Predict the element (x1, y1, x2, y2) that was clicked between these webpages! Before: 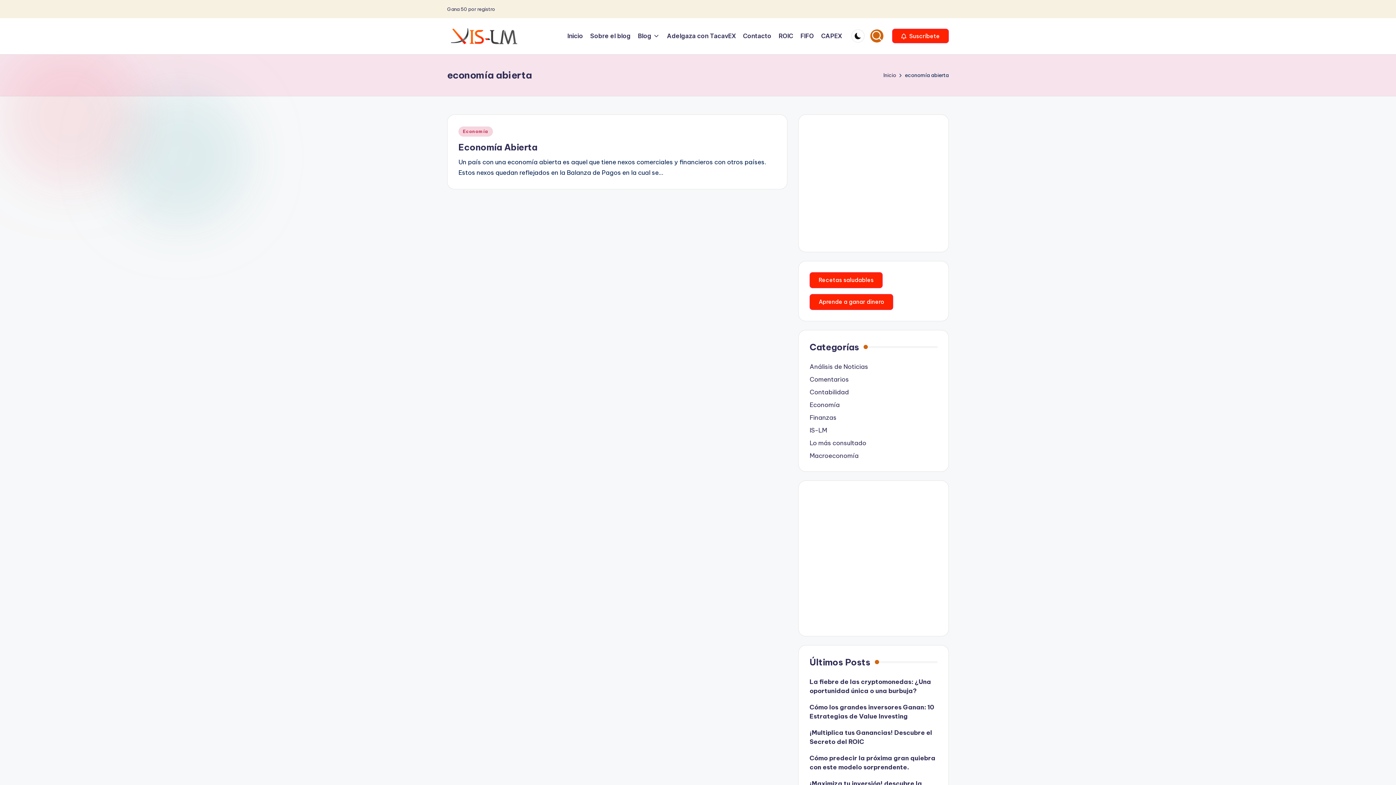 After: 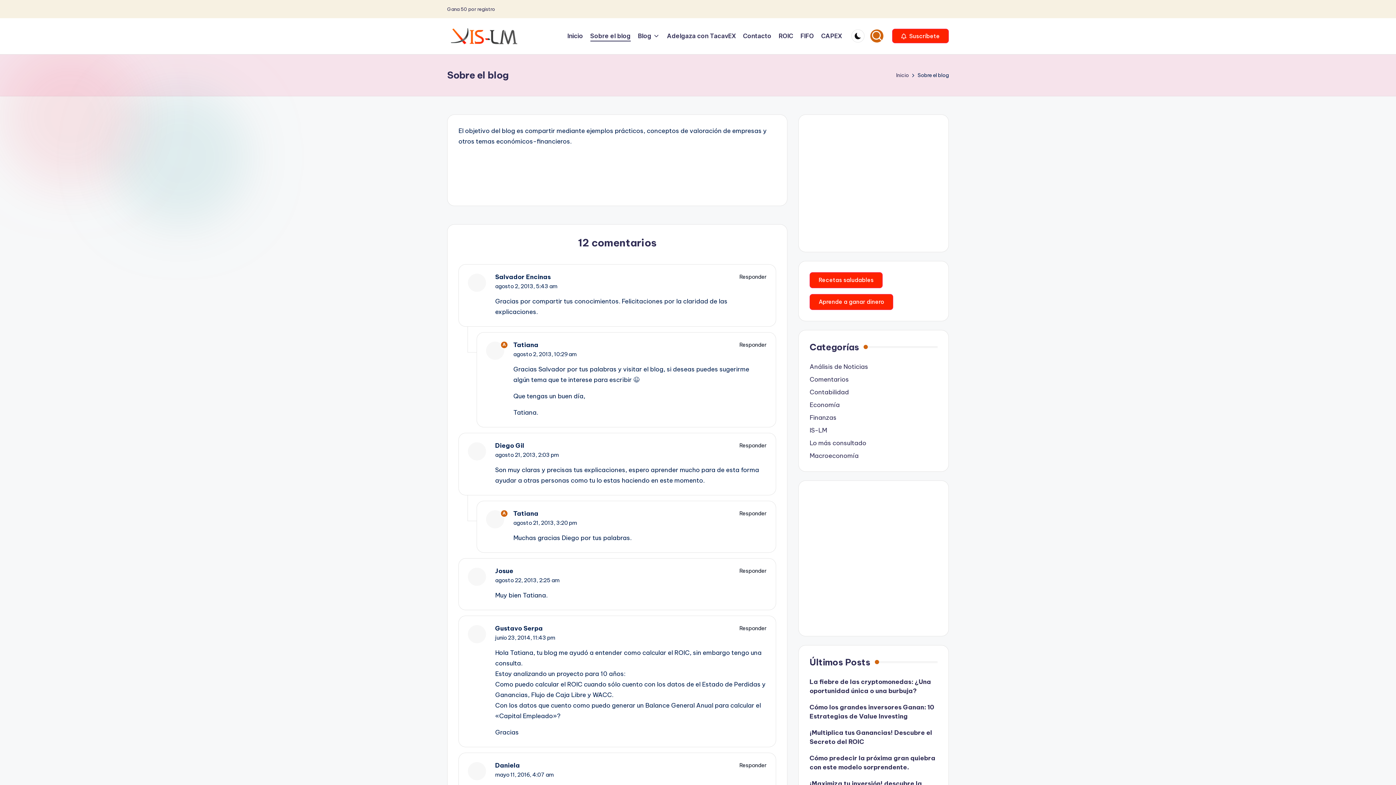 Action: bbox: (590, 30, 630, 41) label: Sobre el blog